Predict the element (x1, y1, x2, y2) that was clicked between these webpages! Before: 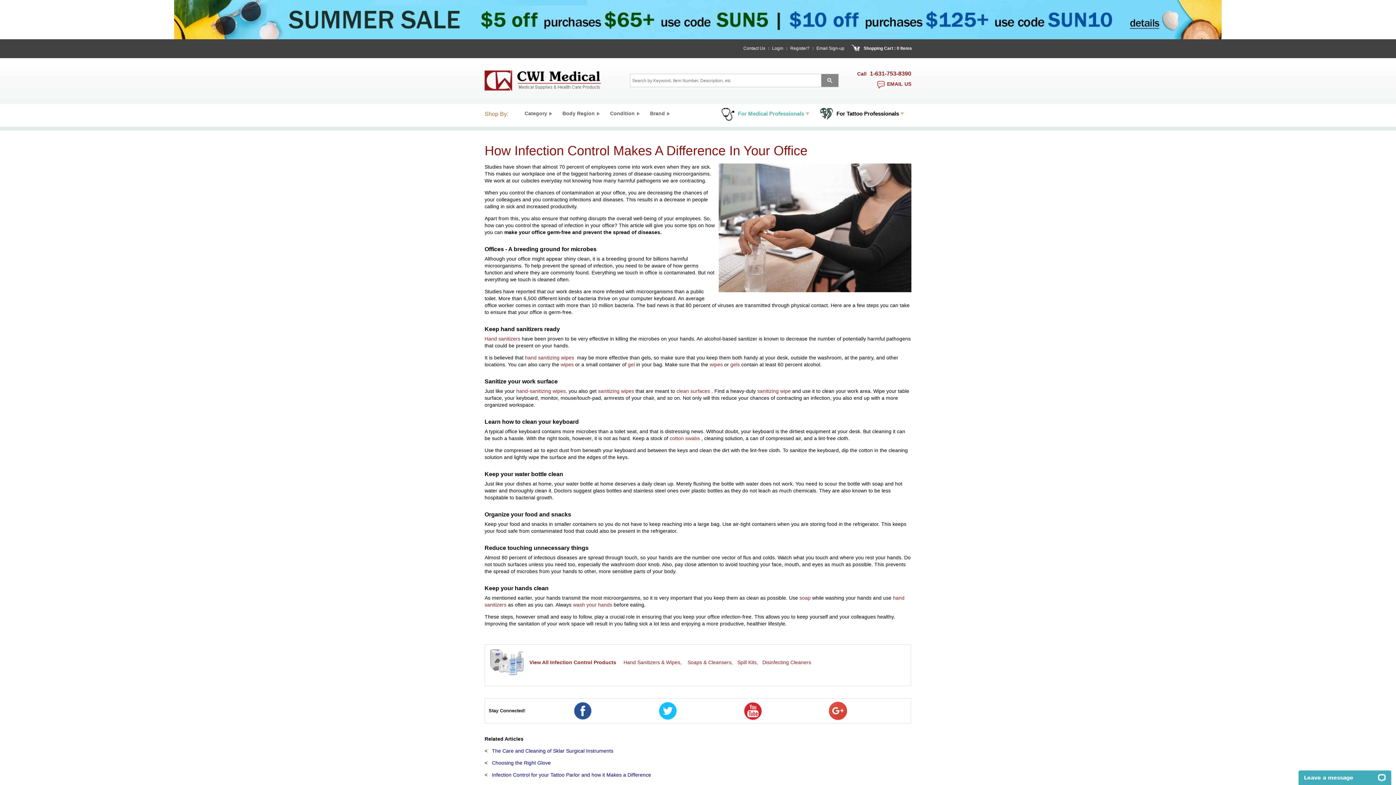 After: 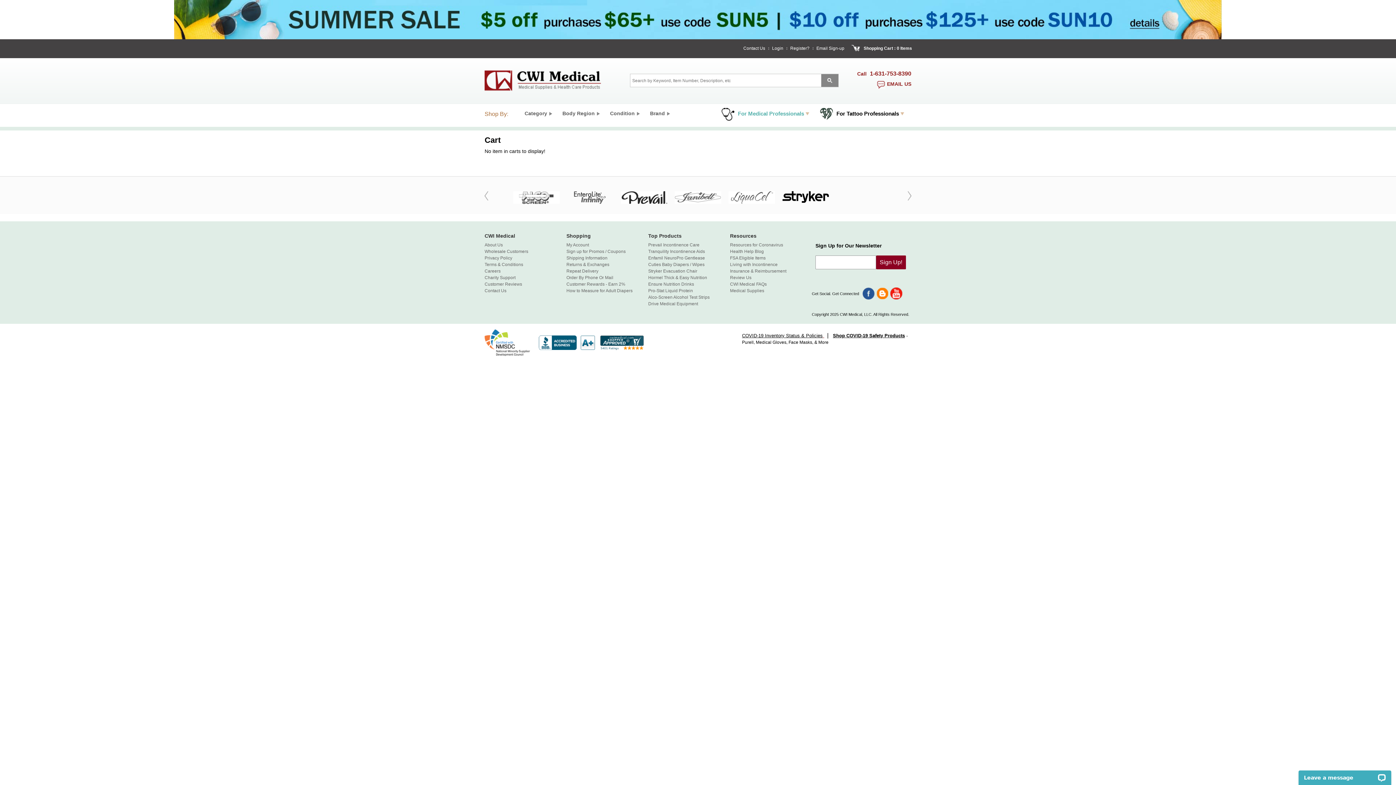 Action: bbox: (895, 45, 912, 50) label:  0 Items